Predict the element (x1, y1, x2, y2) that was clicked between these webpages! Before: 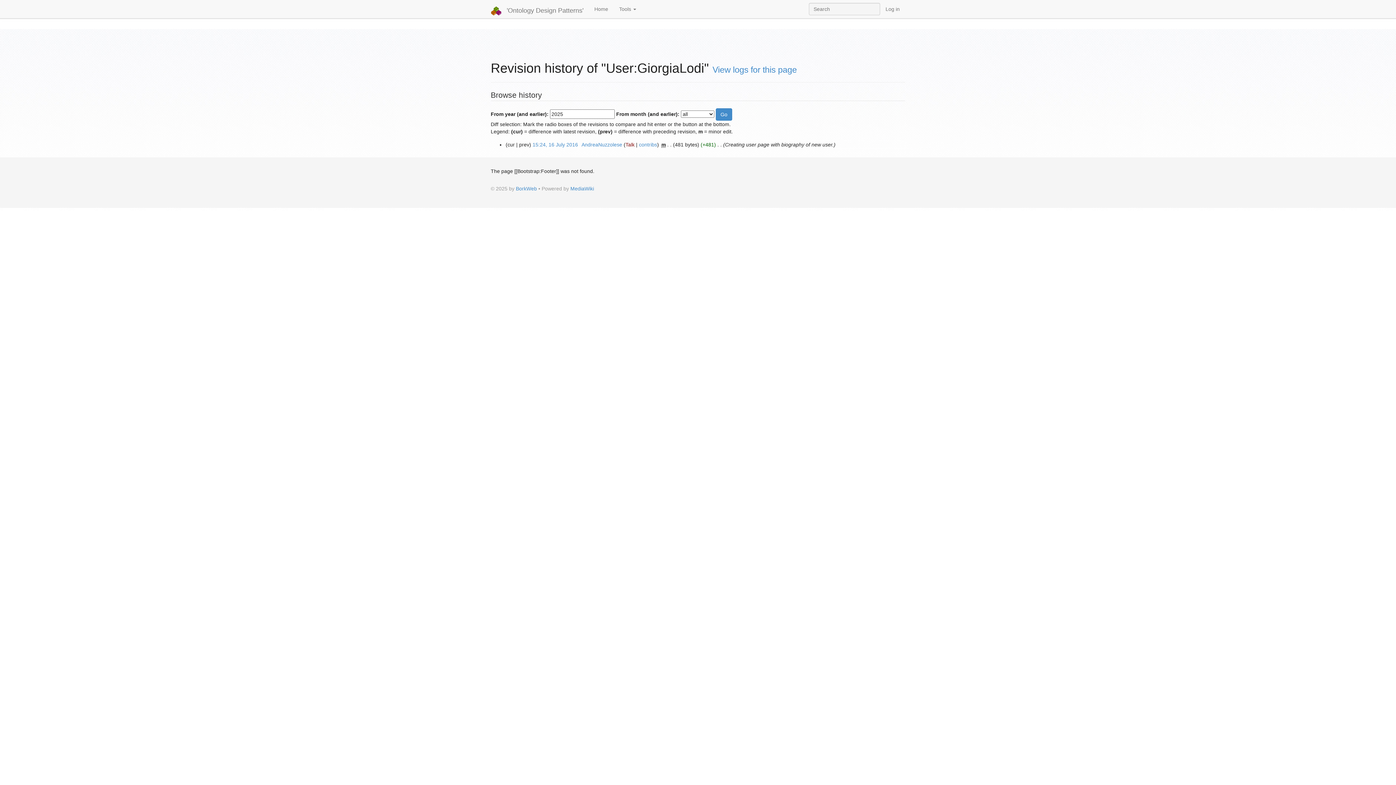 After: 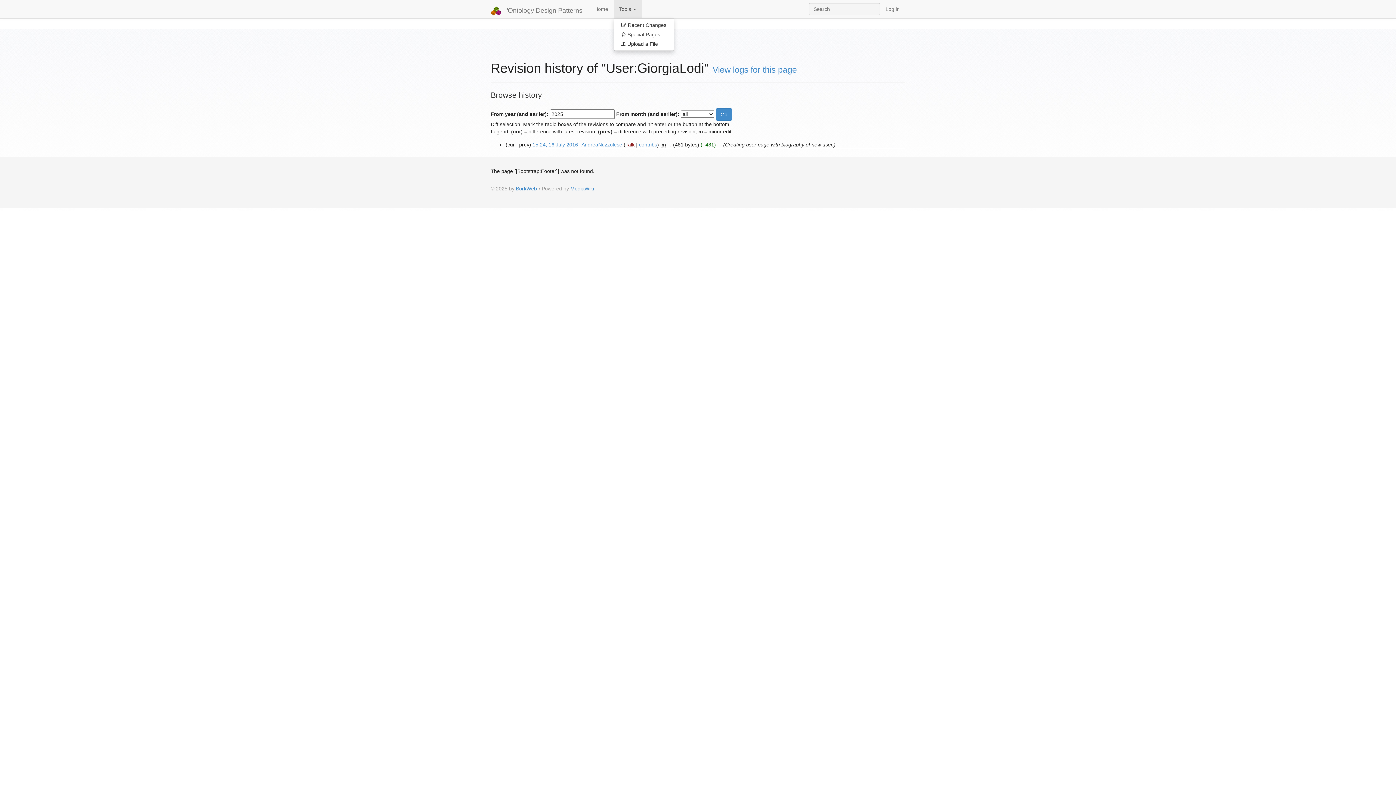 Action: label: Tools  bbox: (613, 0, 641, 18)